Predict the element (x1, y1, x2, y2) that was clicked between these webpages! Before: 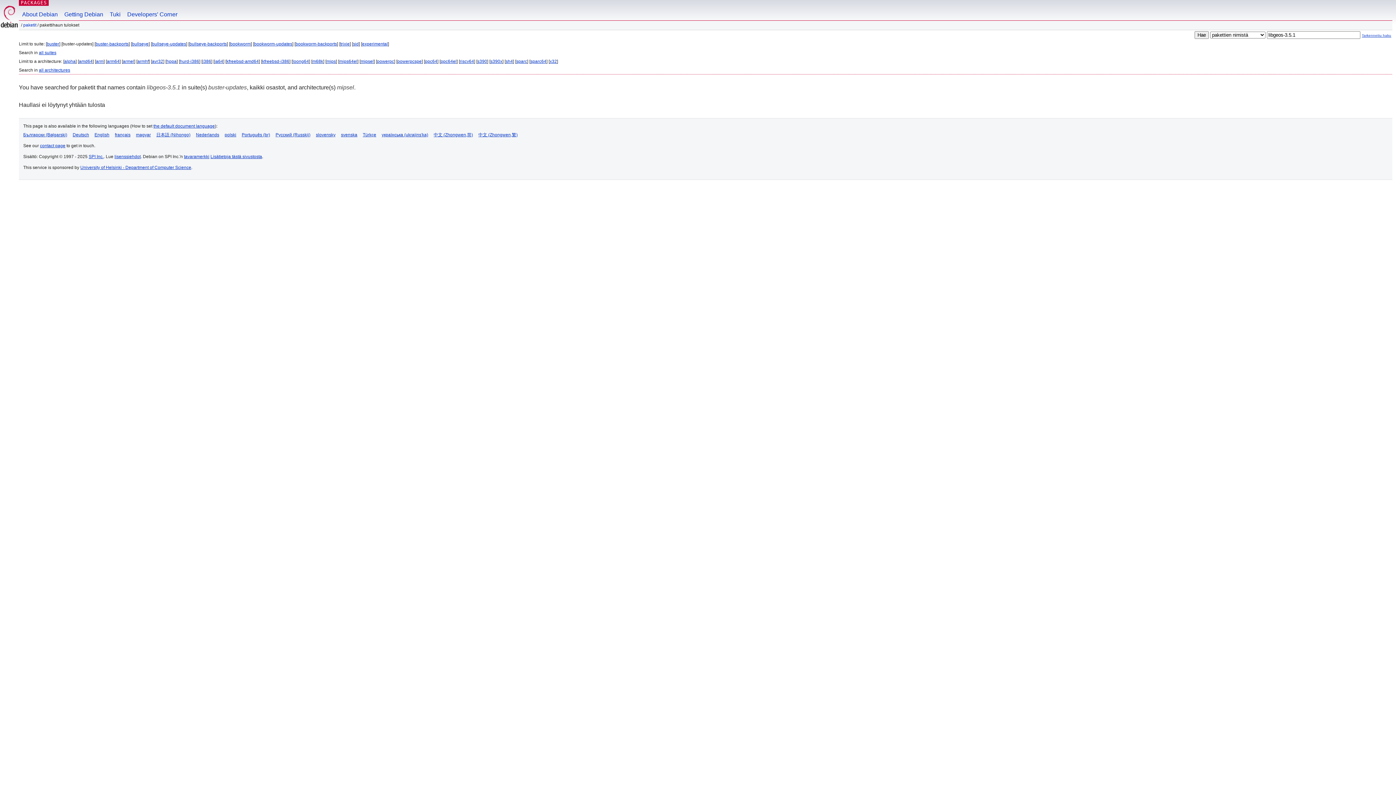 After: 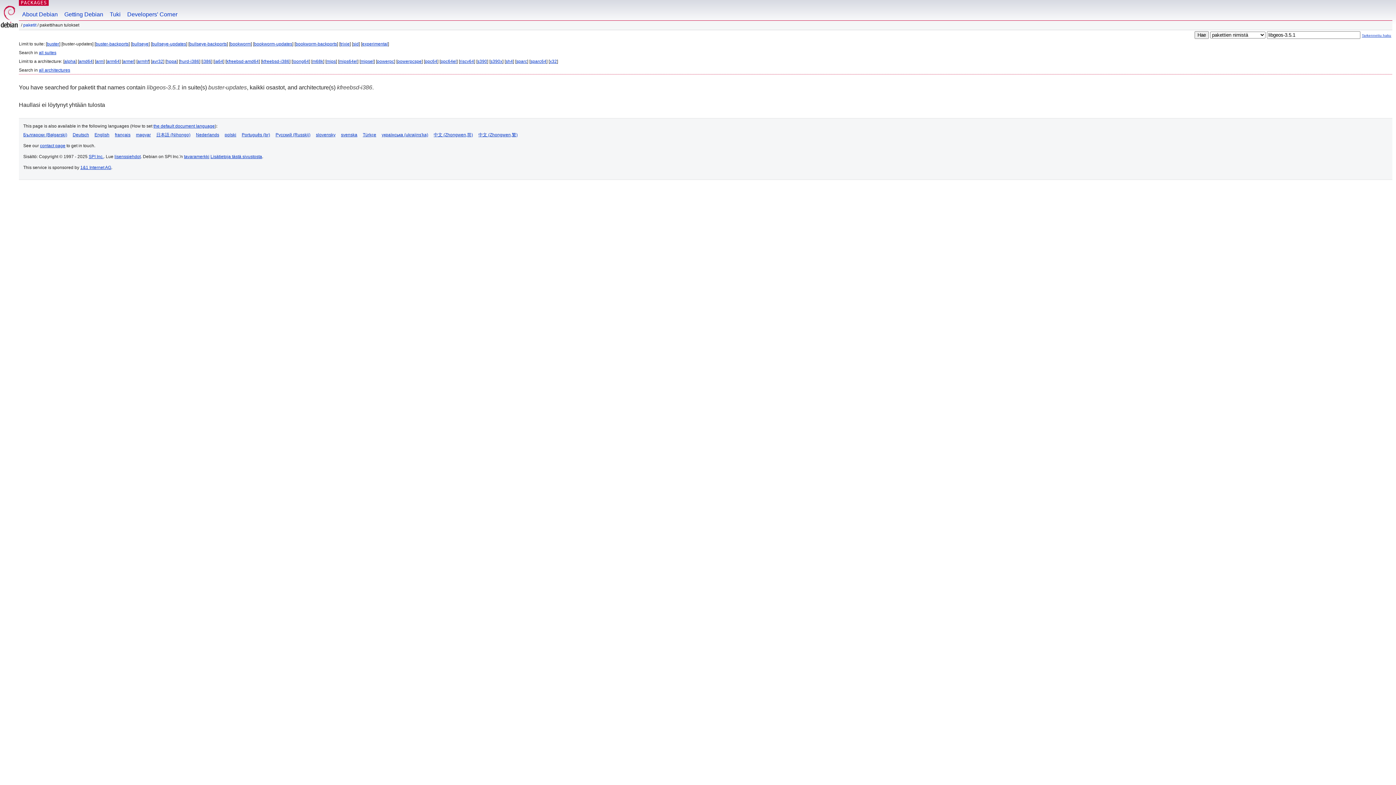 Action: bbox: (262, 58, 289, 64) label: kfreebsd-i386